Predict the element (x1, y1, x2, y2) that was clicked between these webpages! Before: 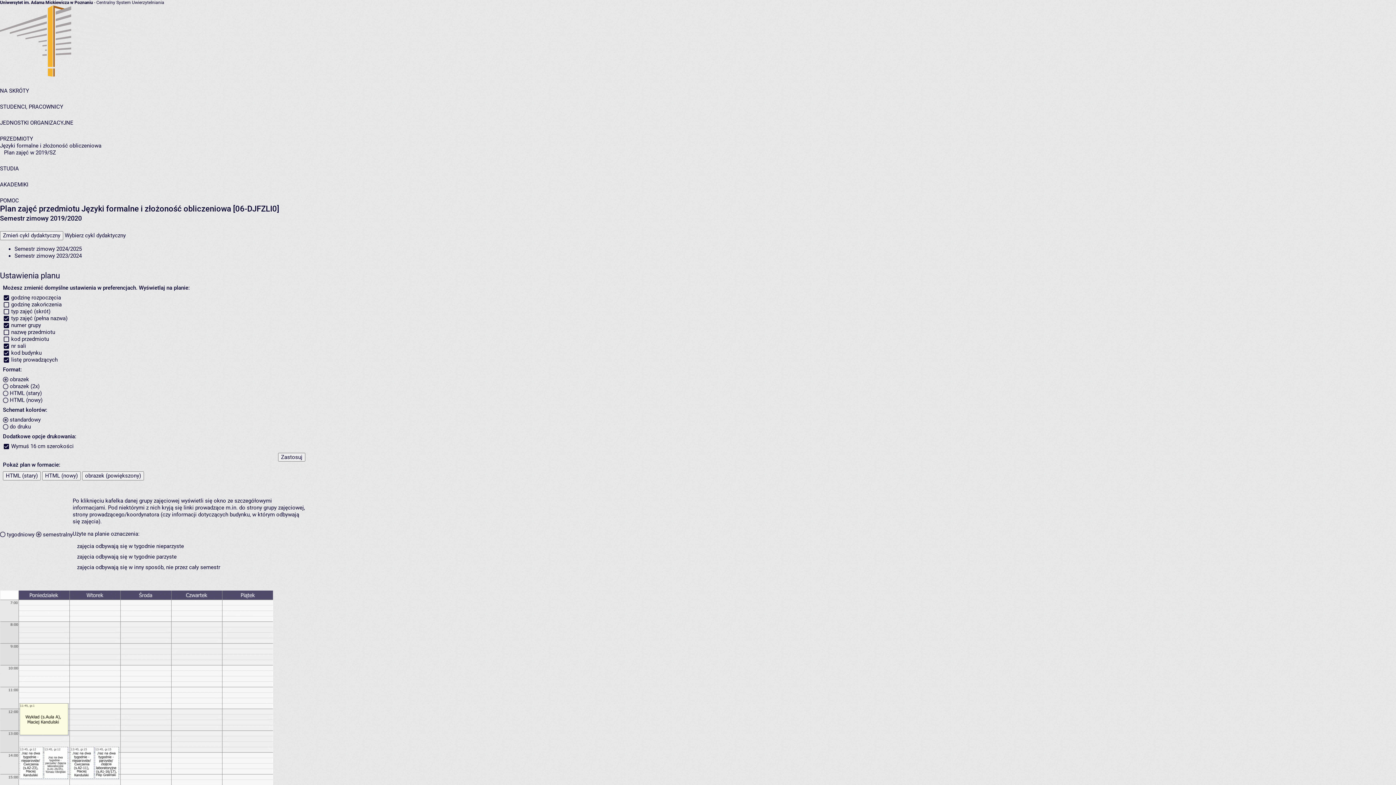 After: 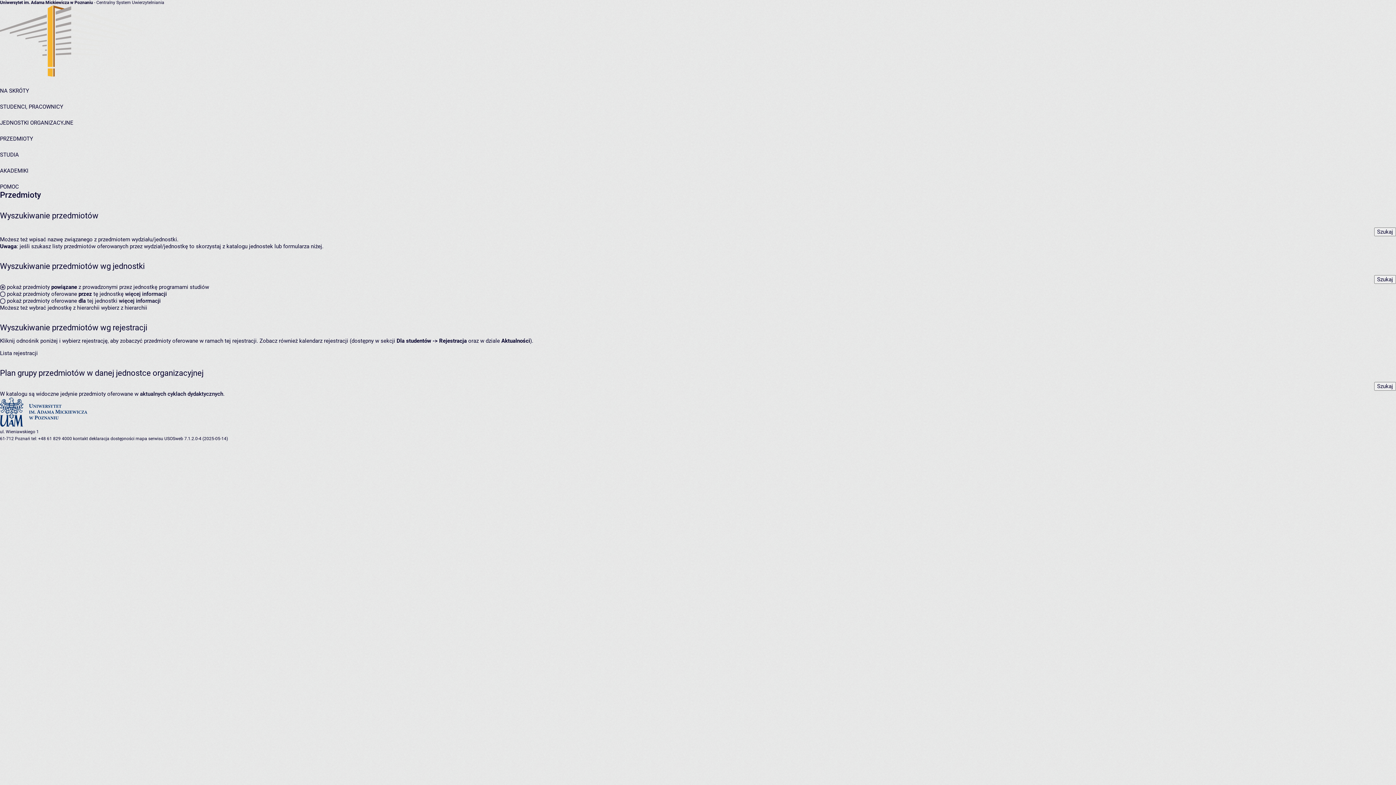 Action: label: PRZEDMIOTY bbox: (0, 135, 33, 142)